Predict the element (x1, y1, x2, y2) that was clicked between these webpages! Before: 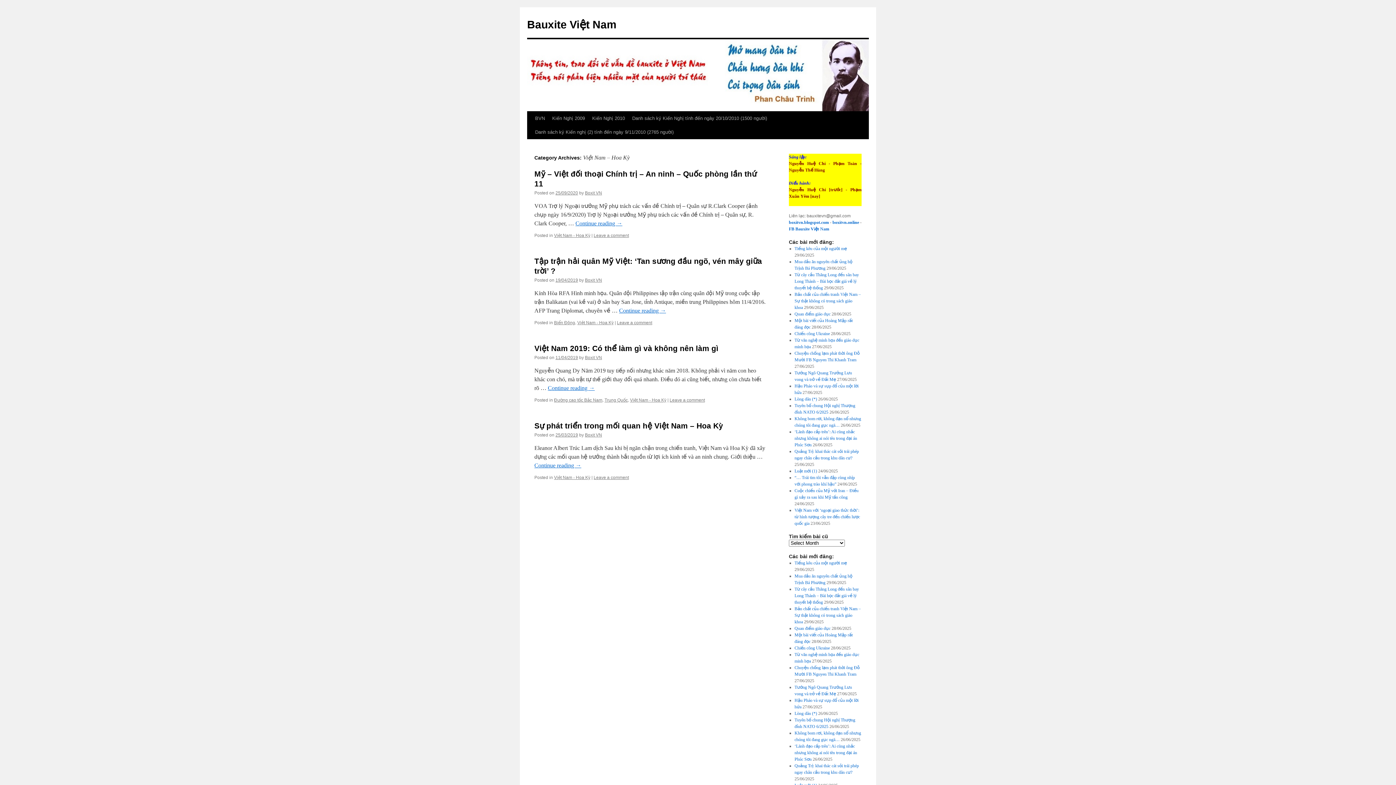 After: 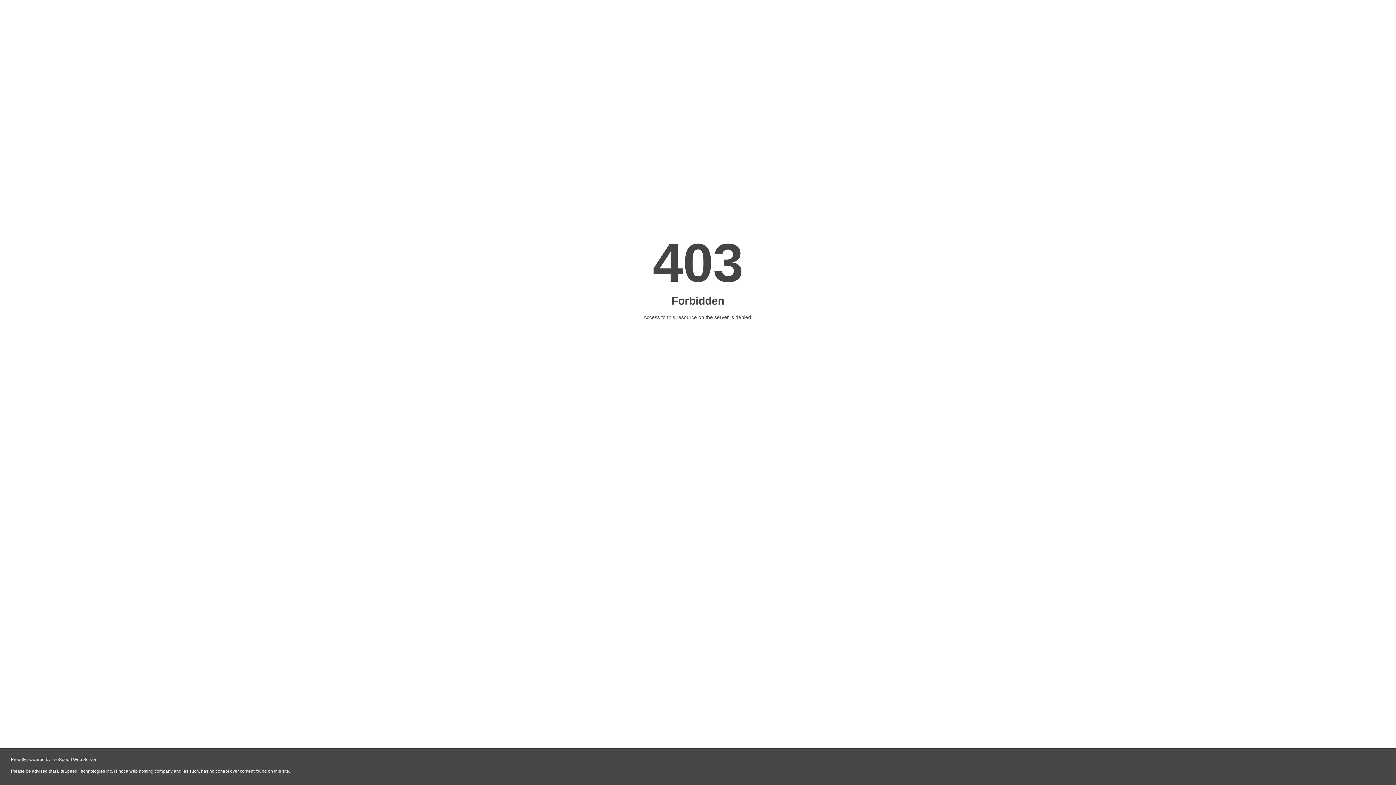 Action: label: BVN bbox: (531, 111, 548, 125)